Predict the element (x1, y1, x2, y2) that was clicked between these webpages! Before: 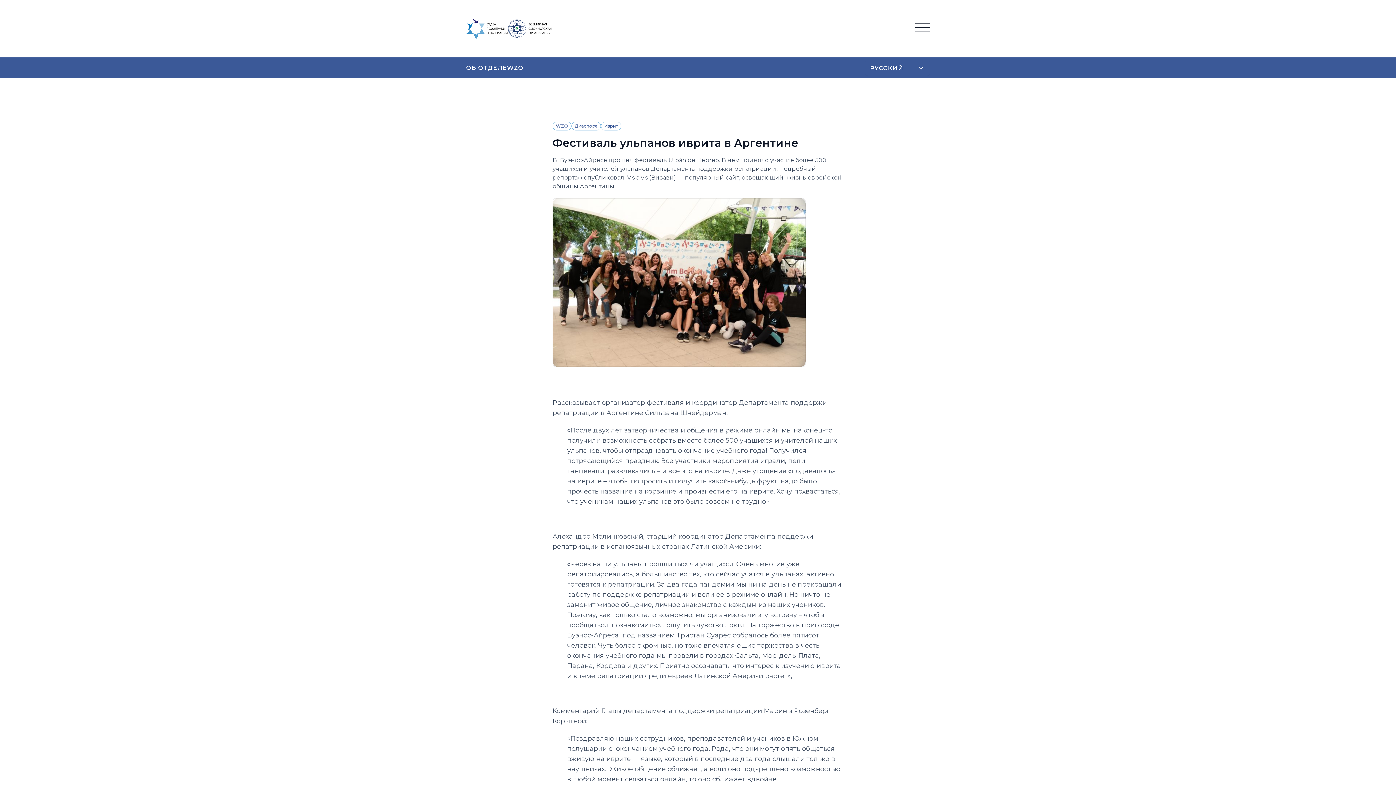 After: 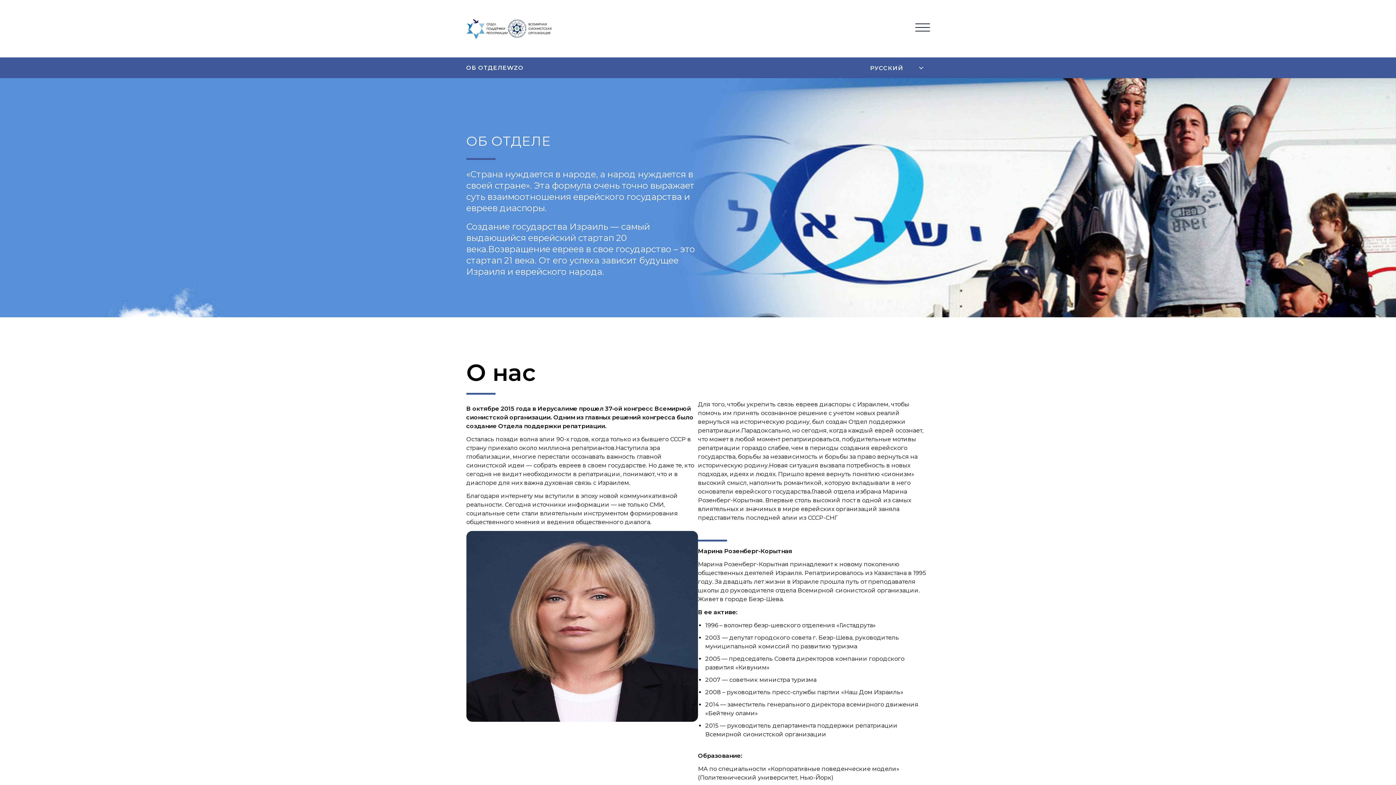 Action: label: ОБ ОТДЕЛЕ bbox: (466, 57, 507, 78)